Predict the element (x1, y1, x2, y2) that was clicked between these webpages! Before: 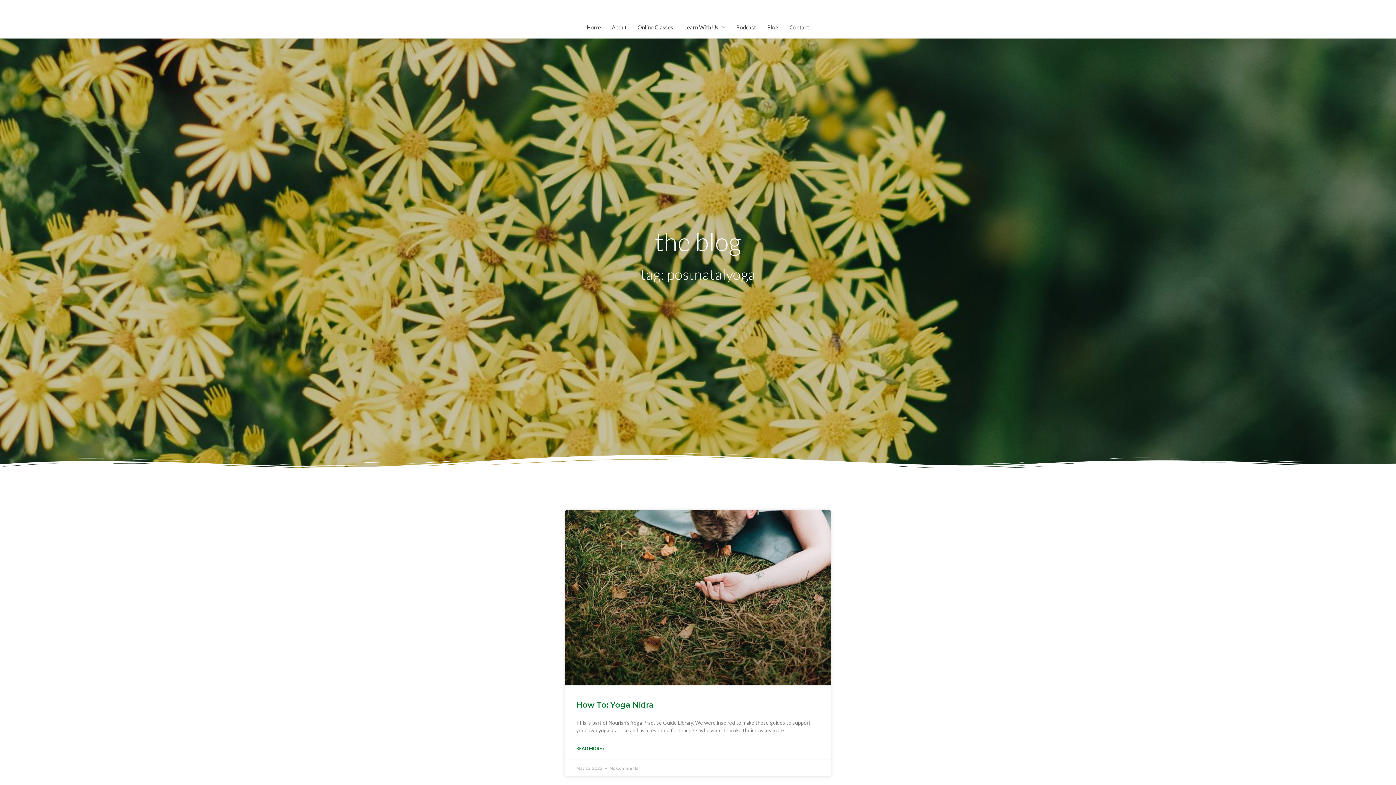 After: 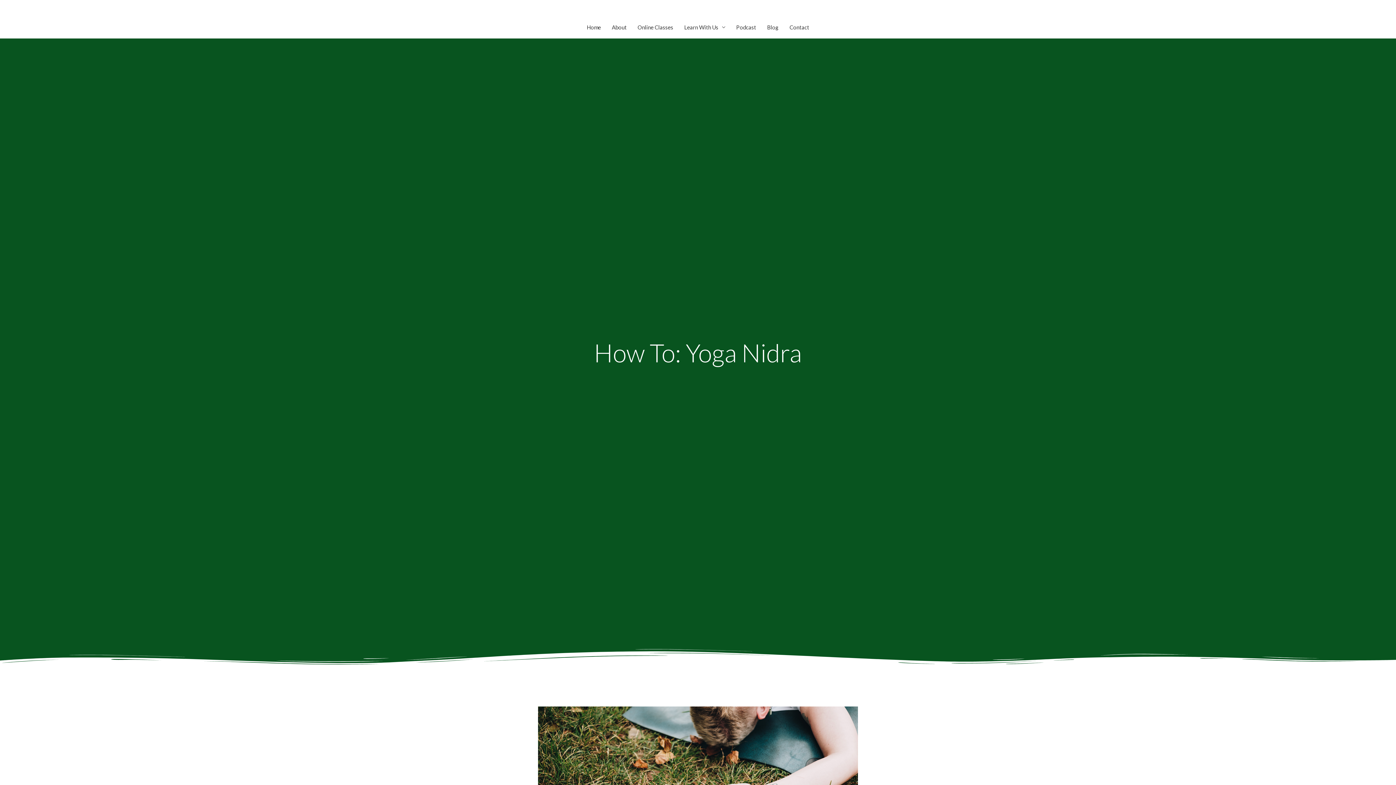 Action: label: READ MORE » bbox: (576, 745, 605, 752)